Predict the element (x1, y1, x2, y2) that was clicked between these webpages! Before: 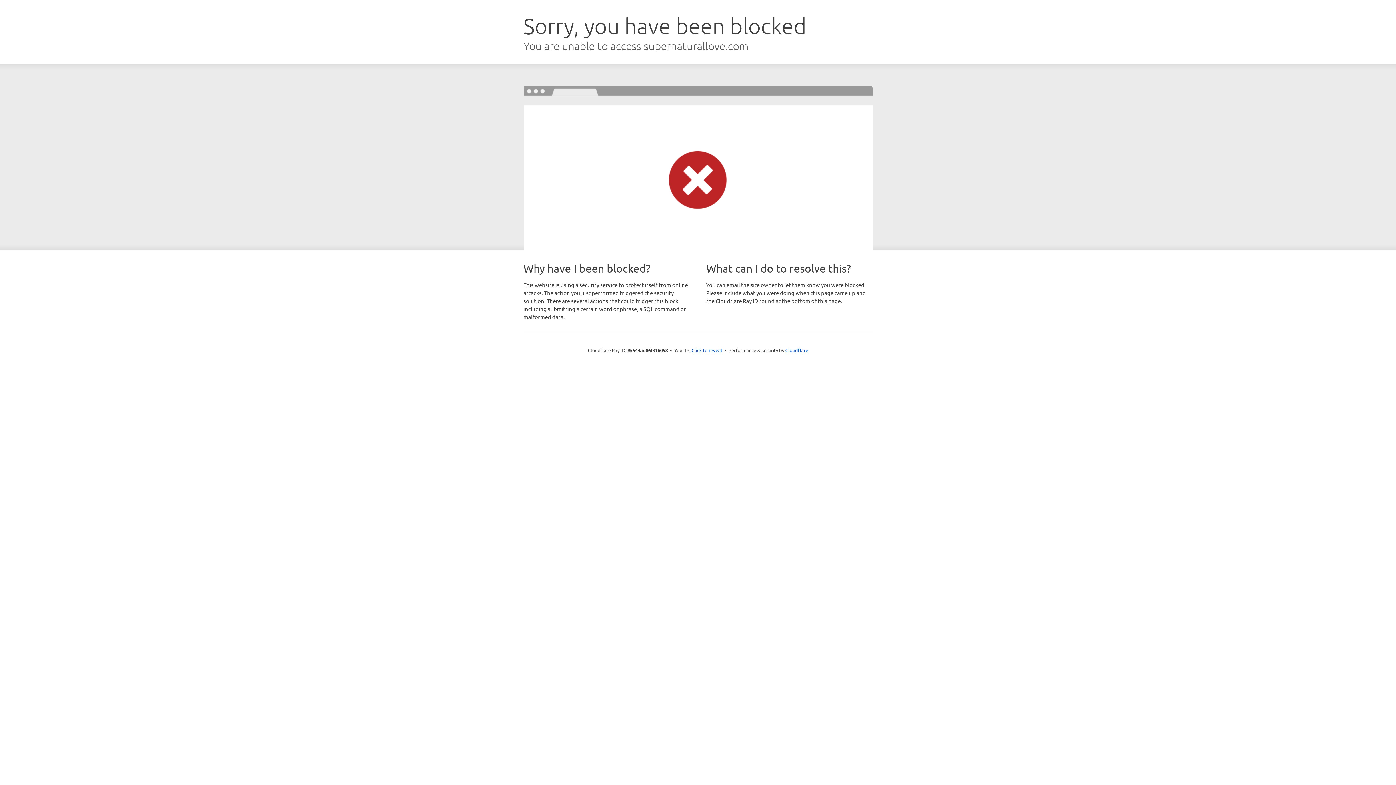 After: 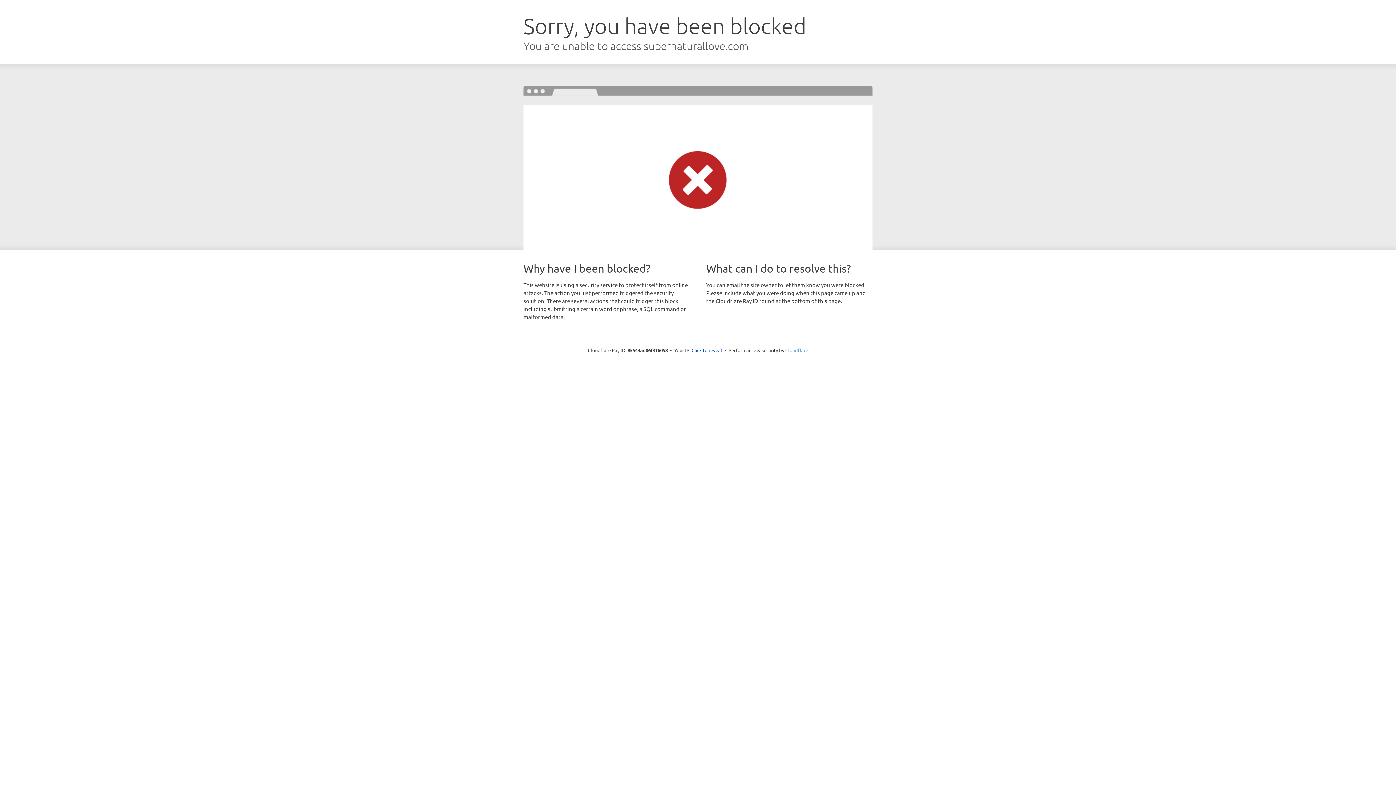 Action: label: Cloudflare bbox: (785, 347, 808, 353)